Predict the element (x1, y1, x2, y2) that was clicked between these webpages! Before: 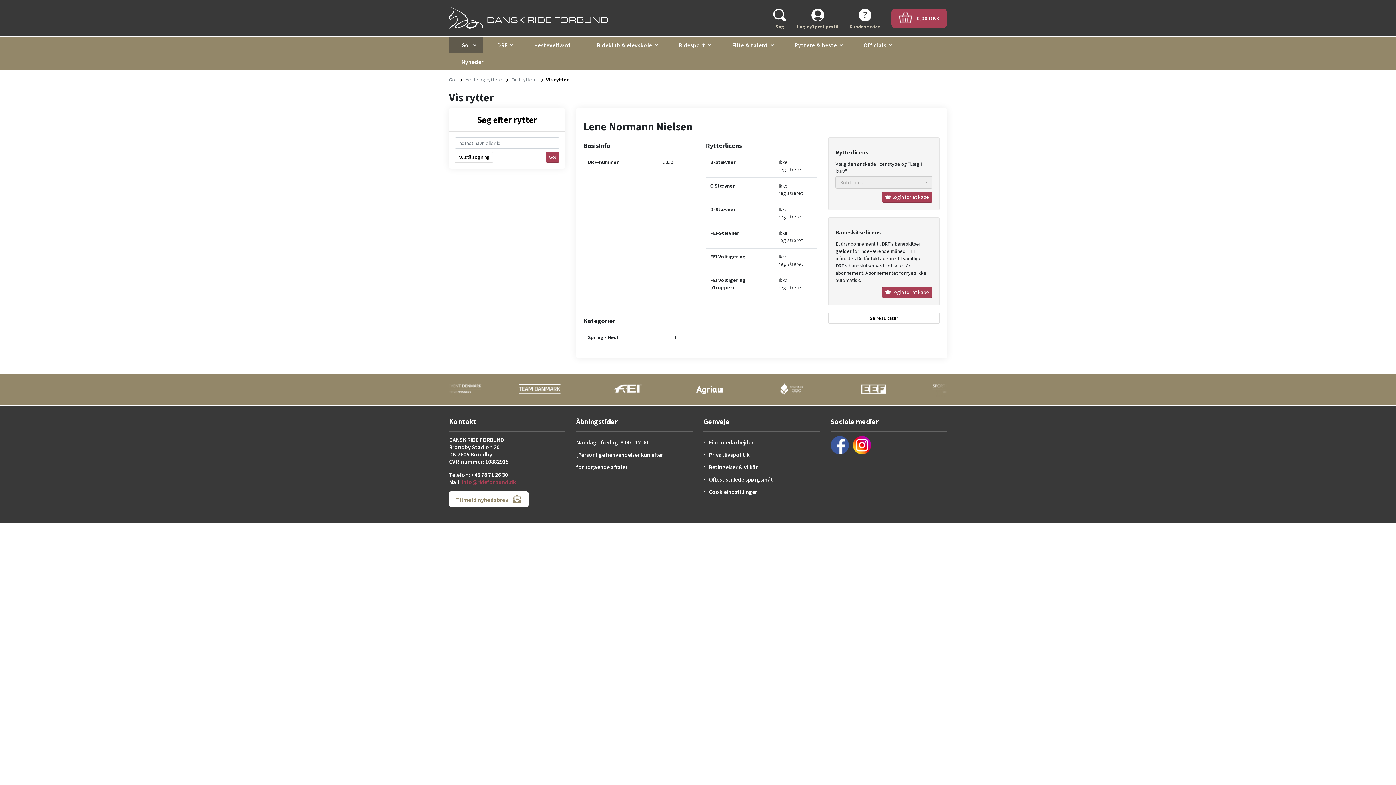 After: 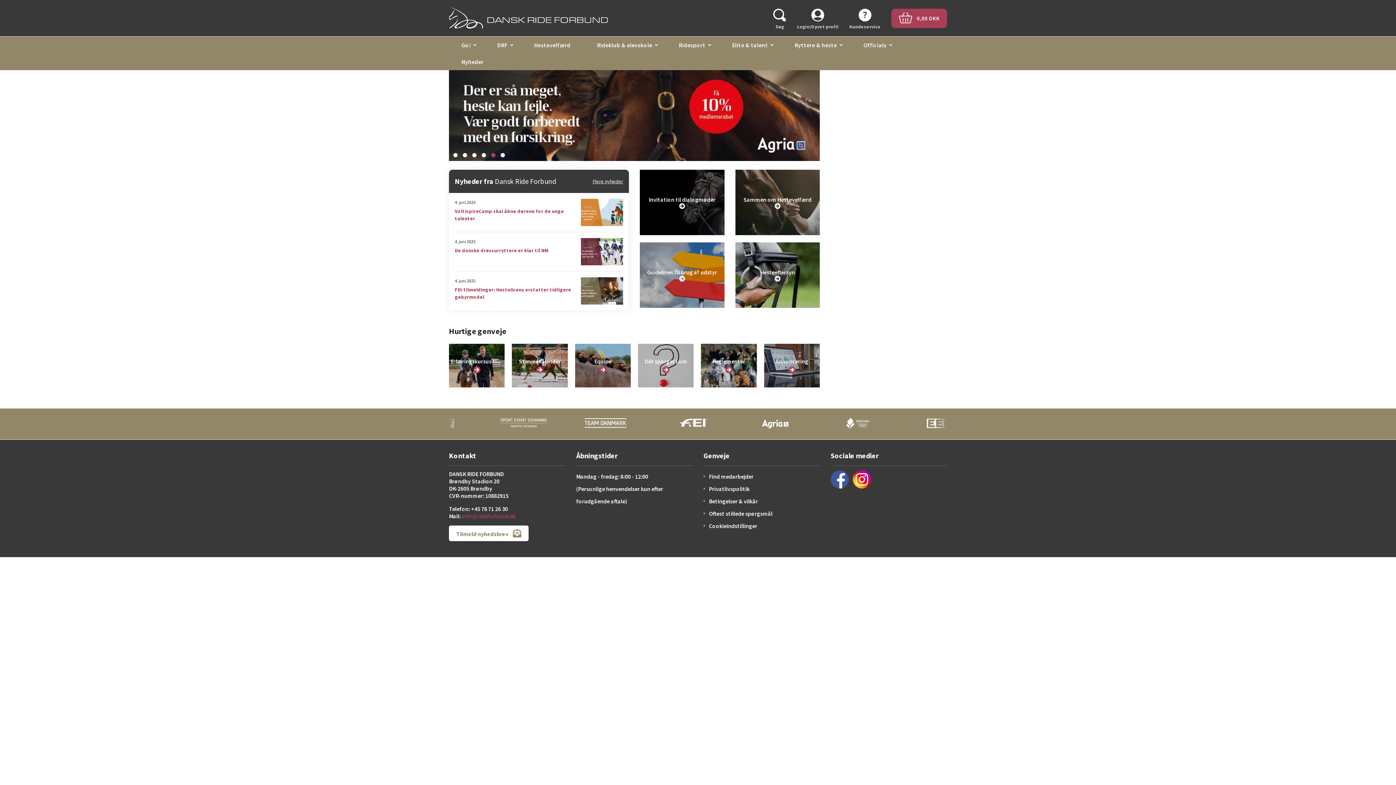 Action: bbox: (449, 7, 607, 28)